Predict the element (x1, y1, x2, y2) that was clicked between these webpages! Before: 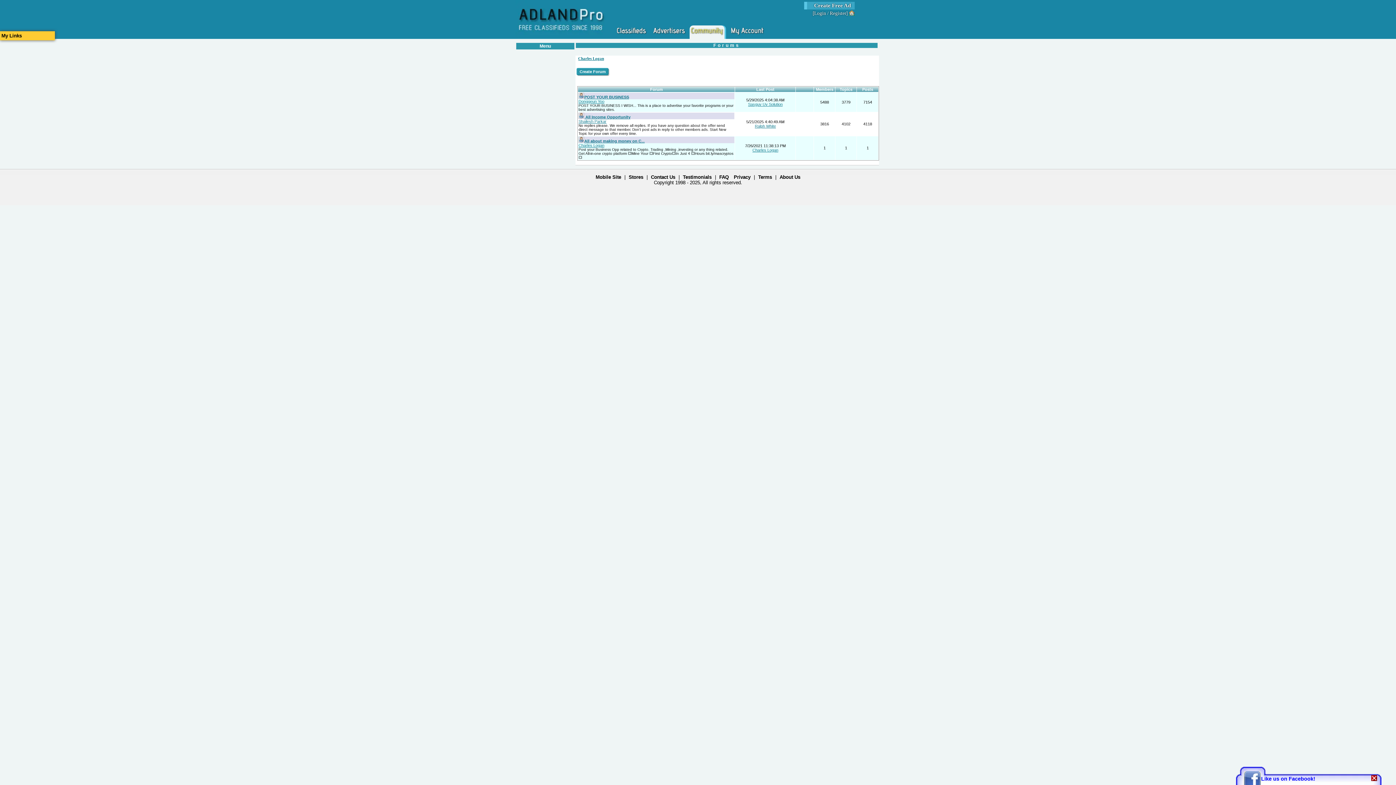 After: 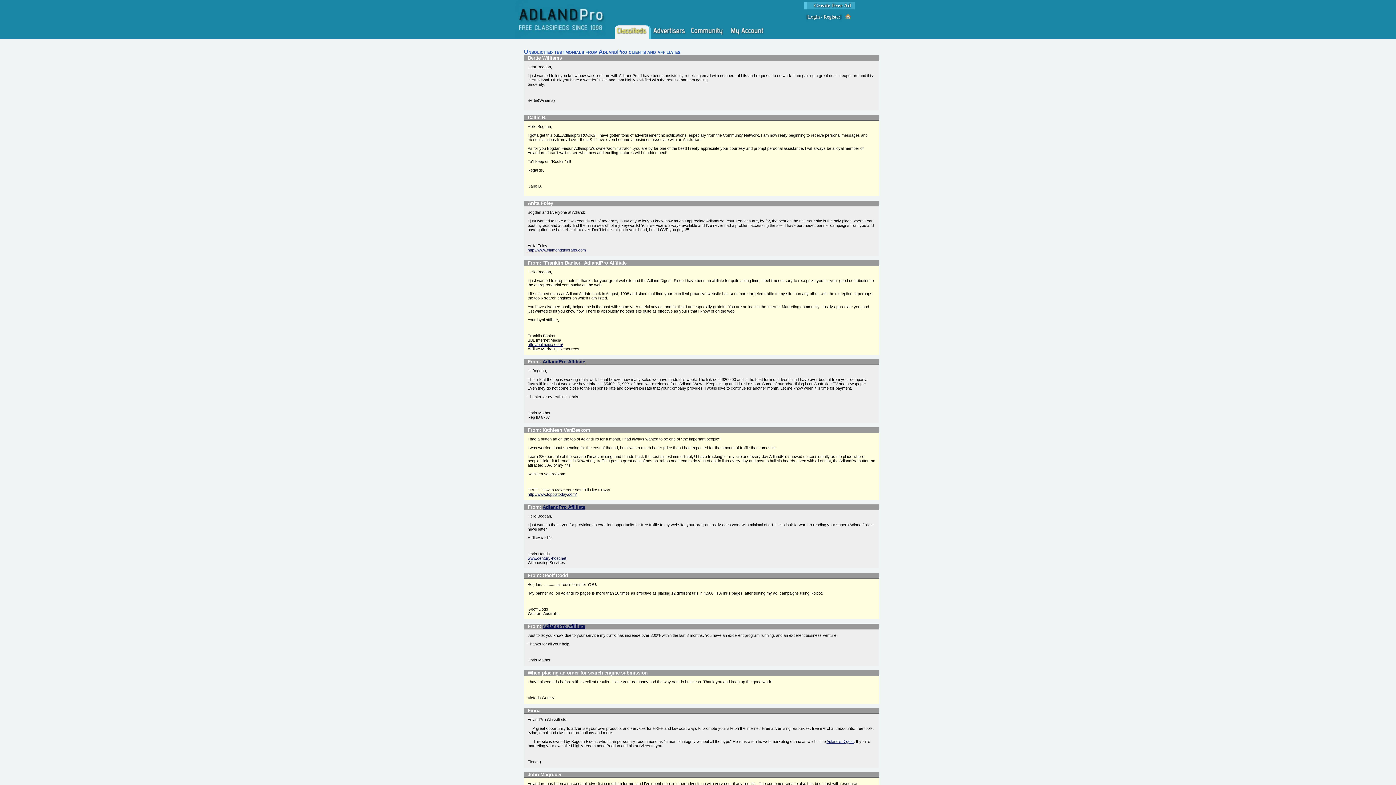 Action: label: Testimonials bbox: (683, 174, 711, 180)